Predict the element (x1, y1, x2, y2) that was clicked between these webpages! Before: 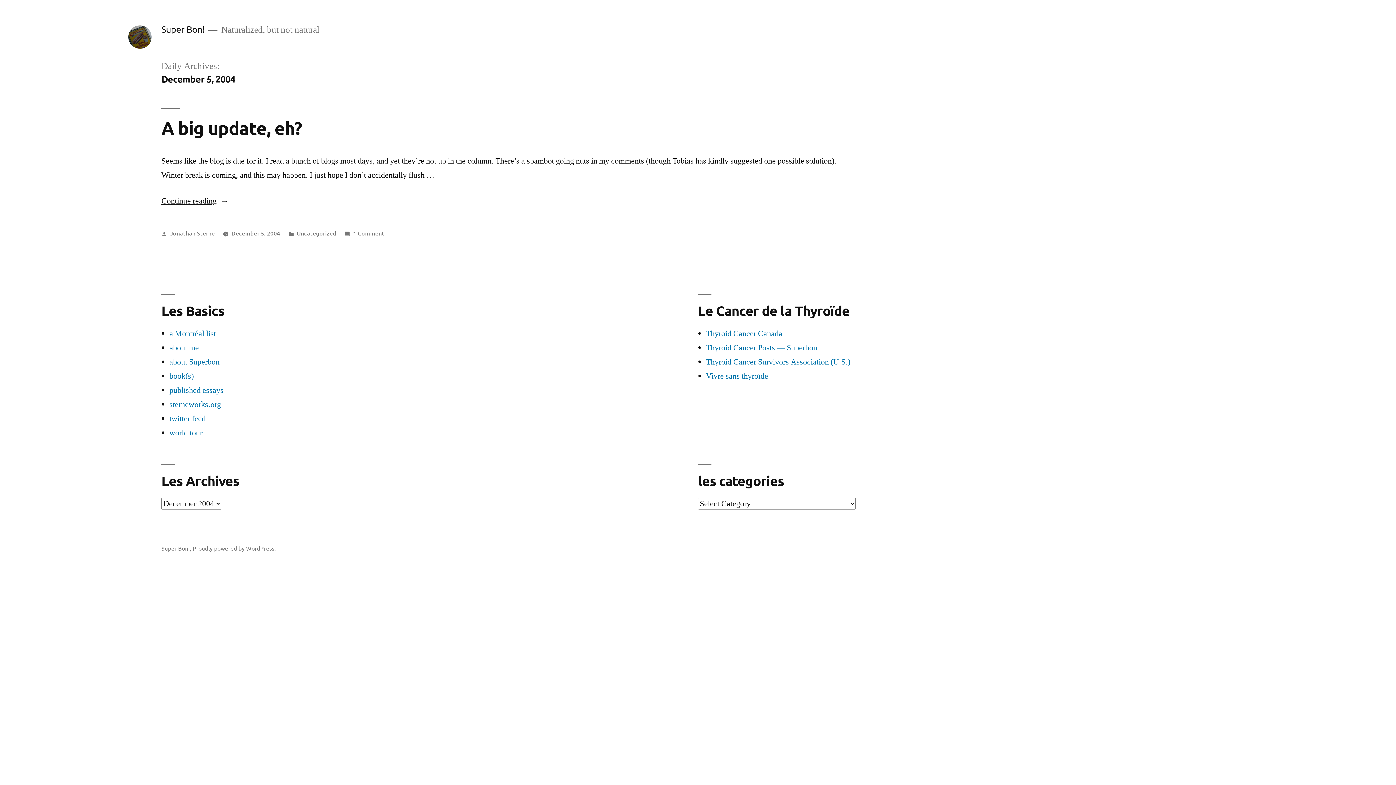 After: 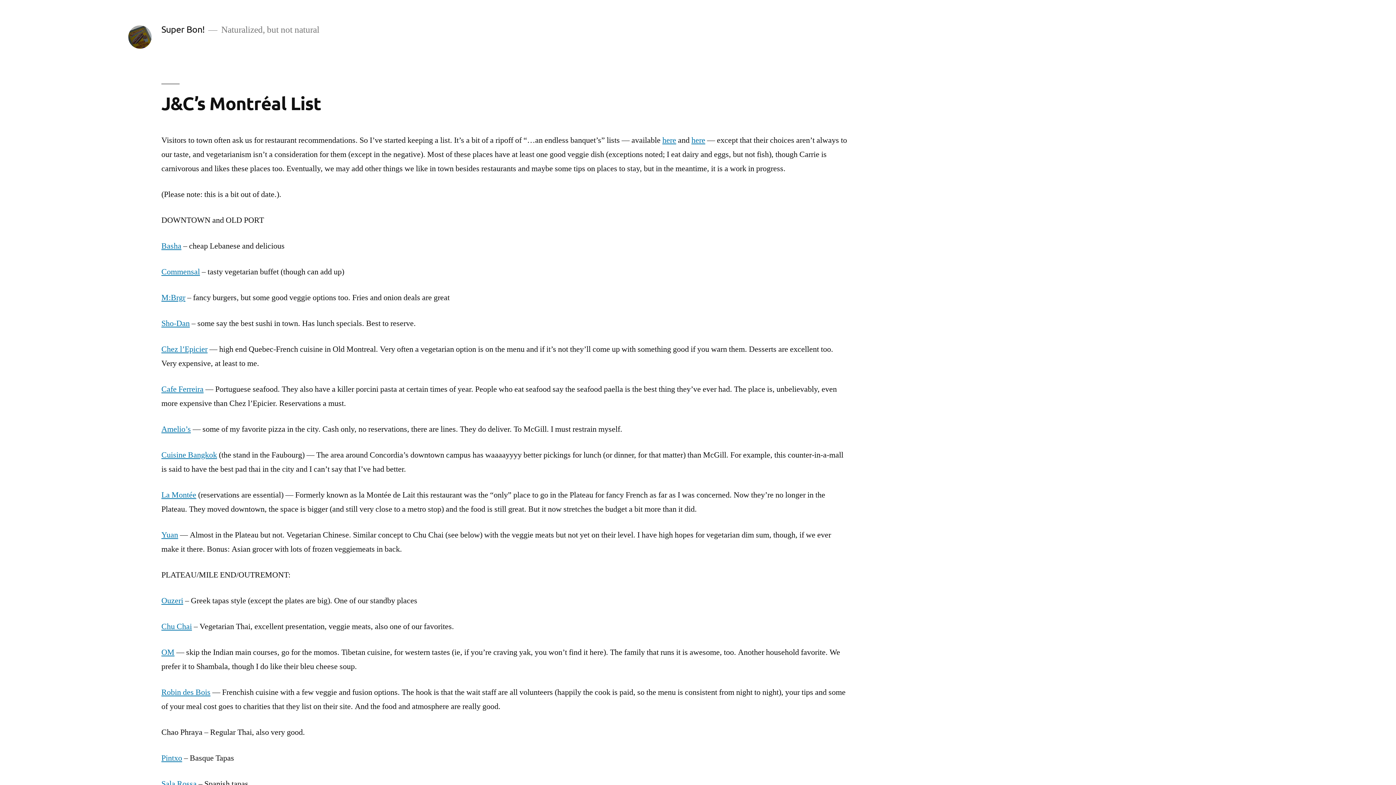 Action: bbox: (169, 328, 216, 338) label: a Montréal list